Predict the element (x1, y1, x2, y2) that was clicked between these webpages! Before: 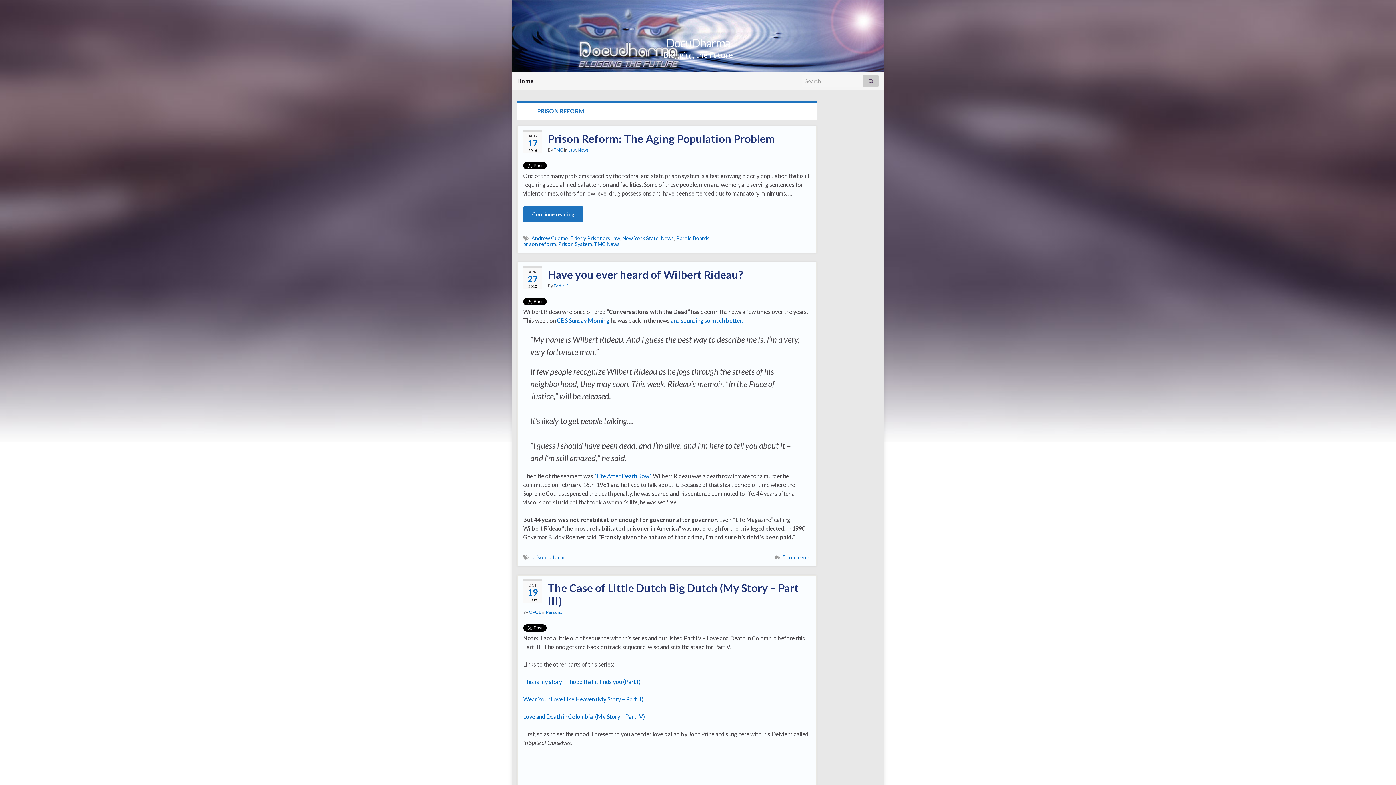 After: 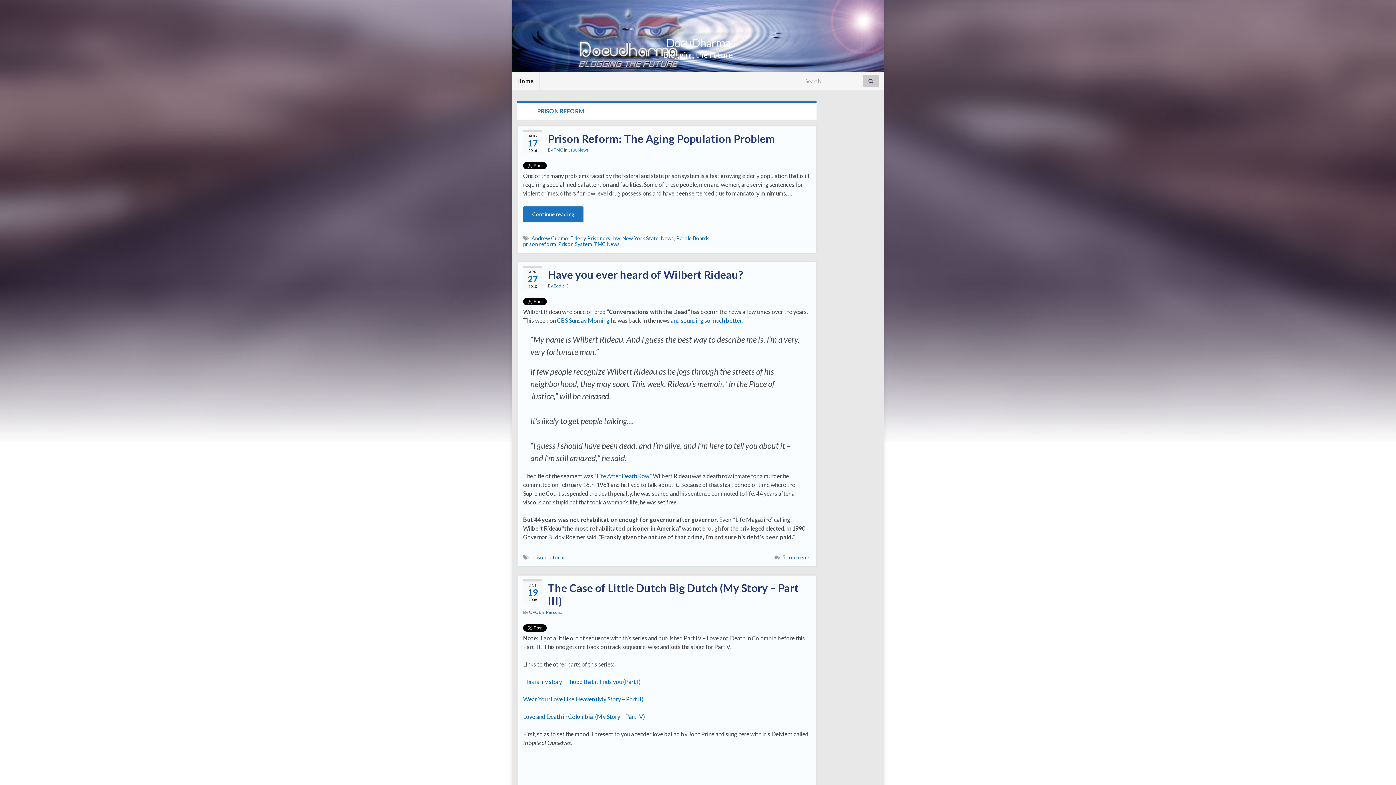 Action: bbox: (531, 554, 564, 560) label: prison reform